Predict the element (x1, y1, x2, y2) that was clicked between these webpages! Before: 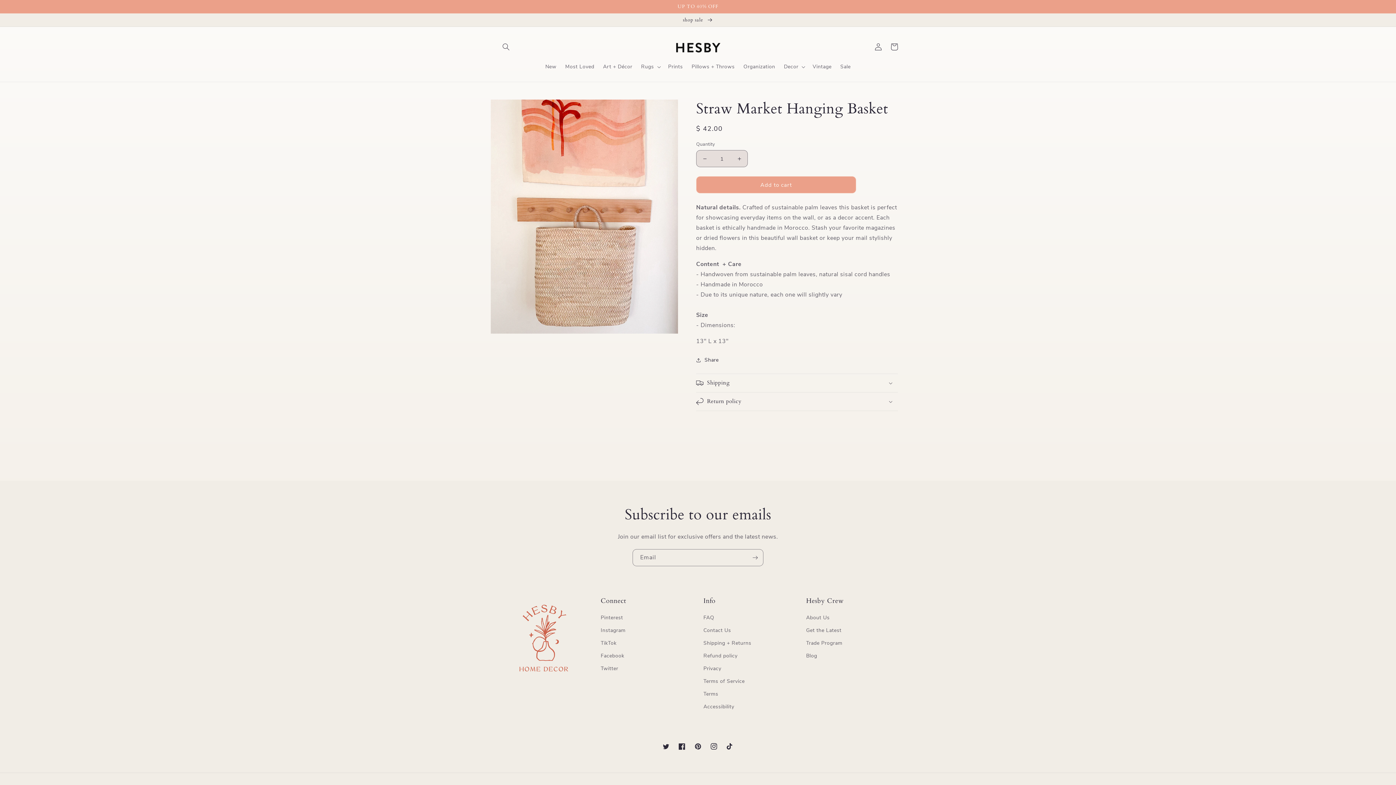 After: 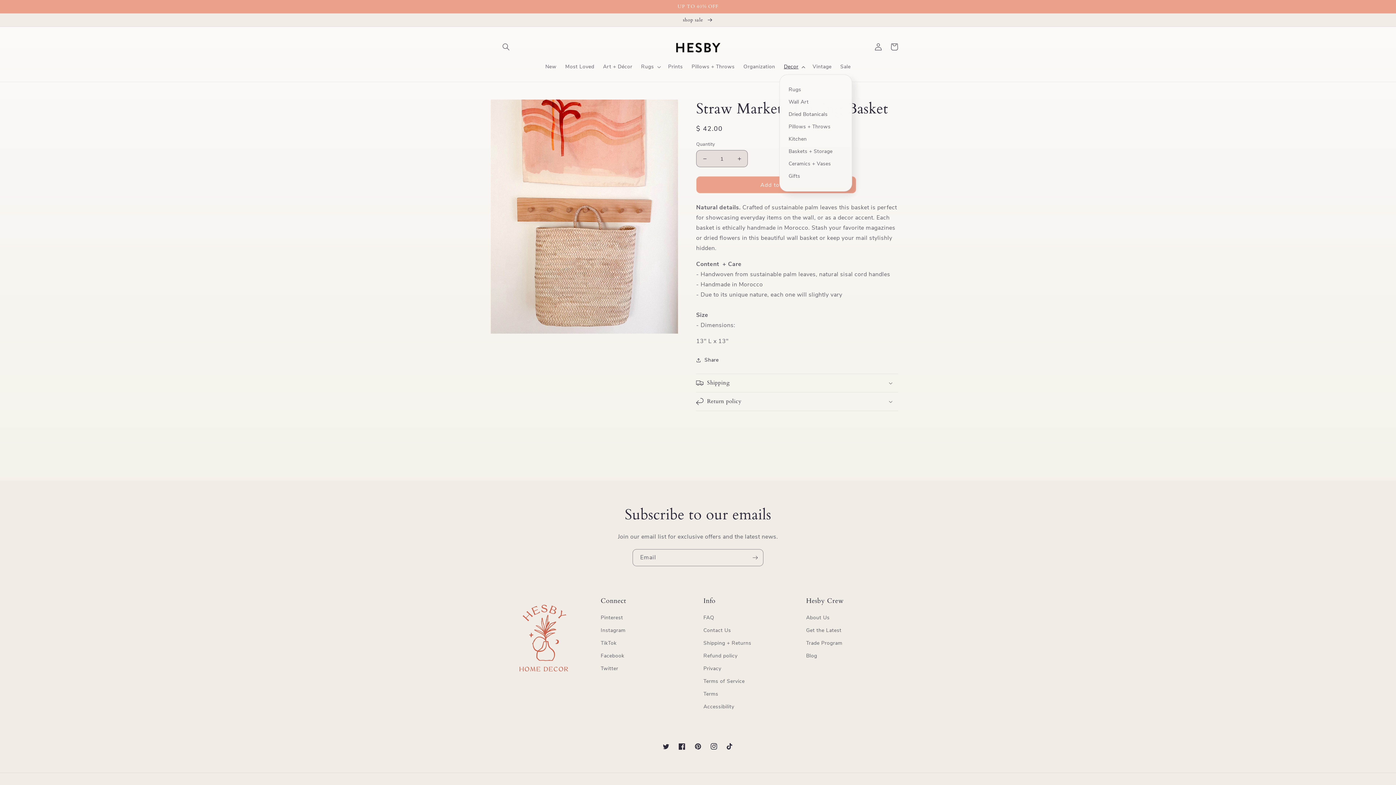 Action: bbox: (779, 59, 808, 74) label: Decor